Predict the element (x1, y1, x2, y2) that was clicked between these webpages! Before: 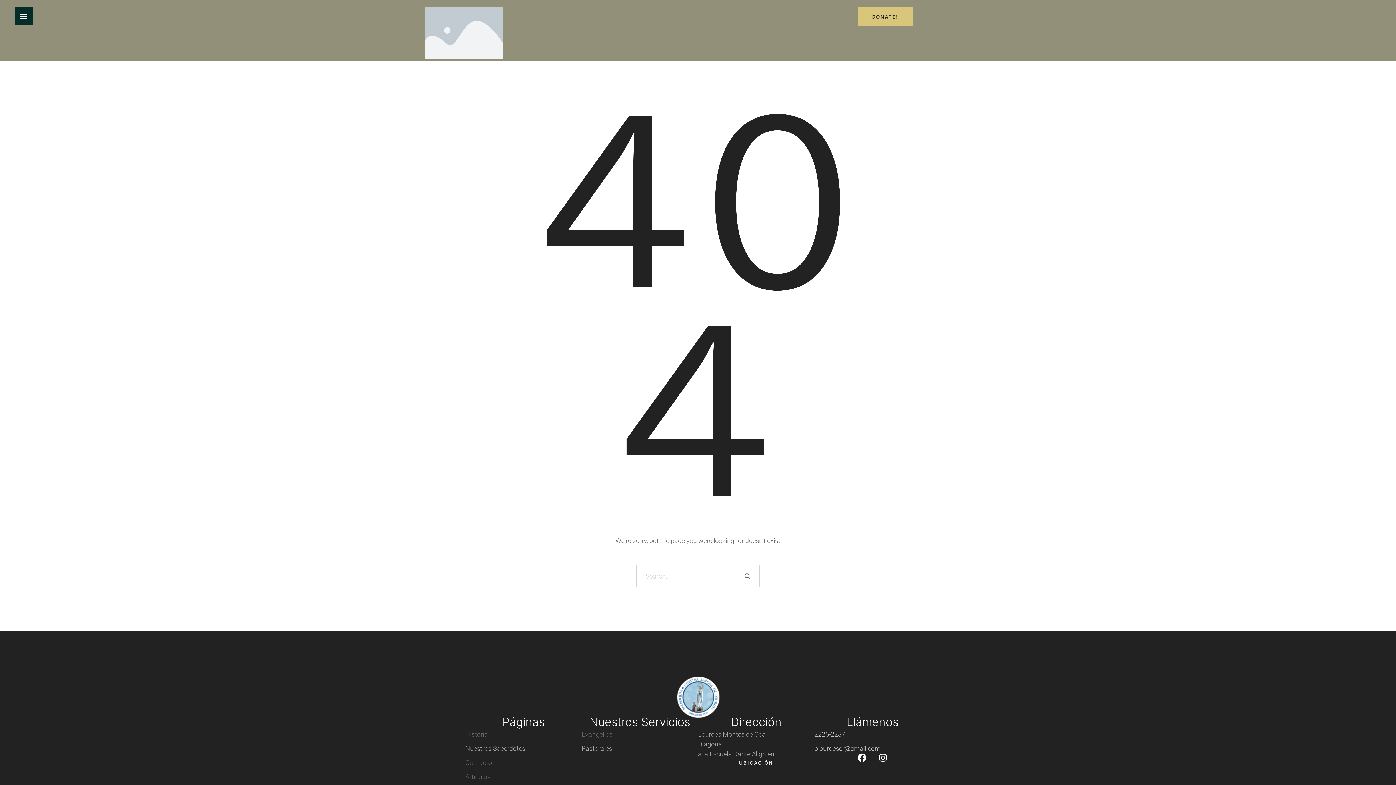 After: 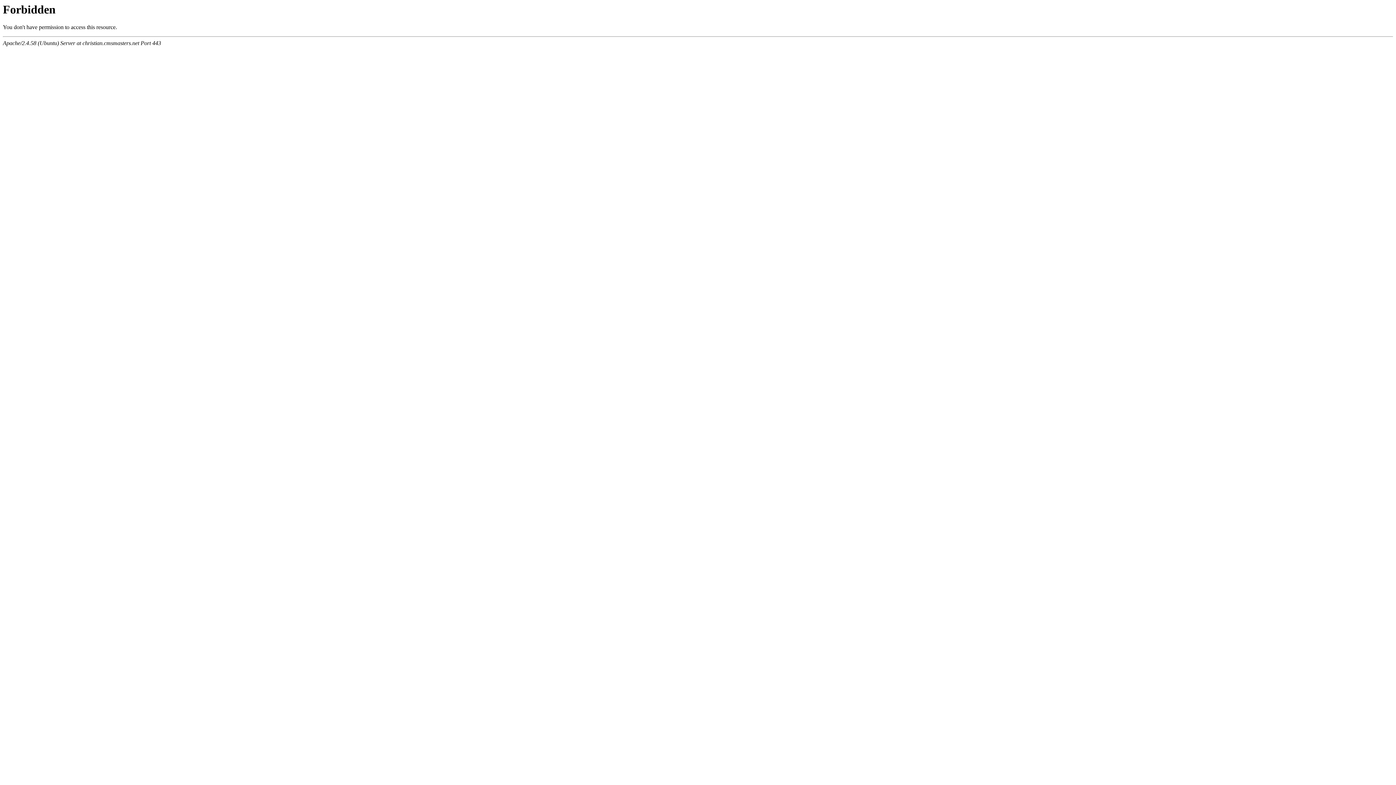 Action: bbox: (581, 745, 612, 752) label: Pastorales